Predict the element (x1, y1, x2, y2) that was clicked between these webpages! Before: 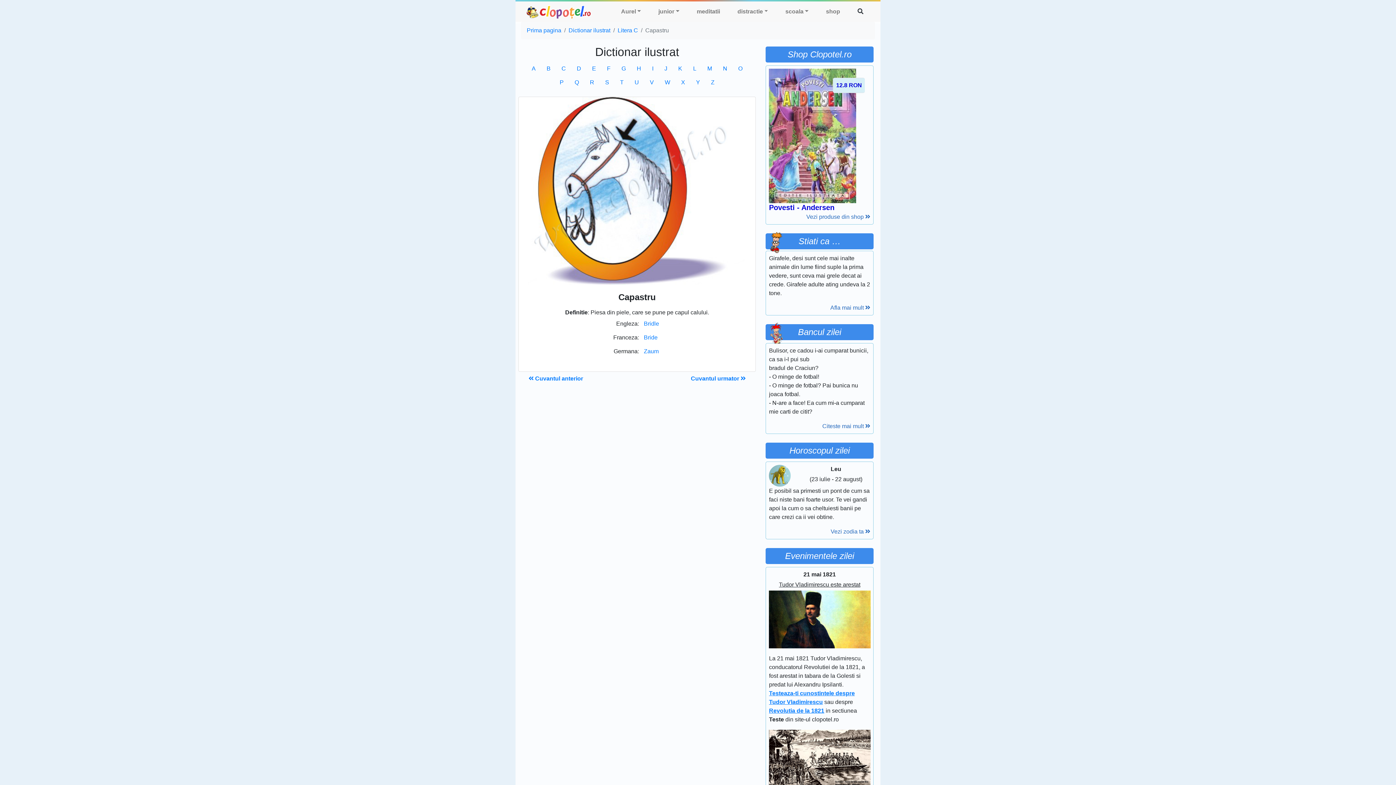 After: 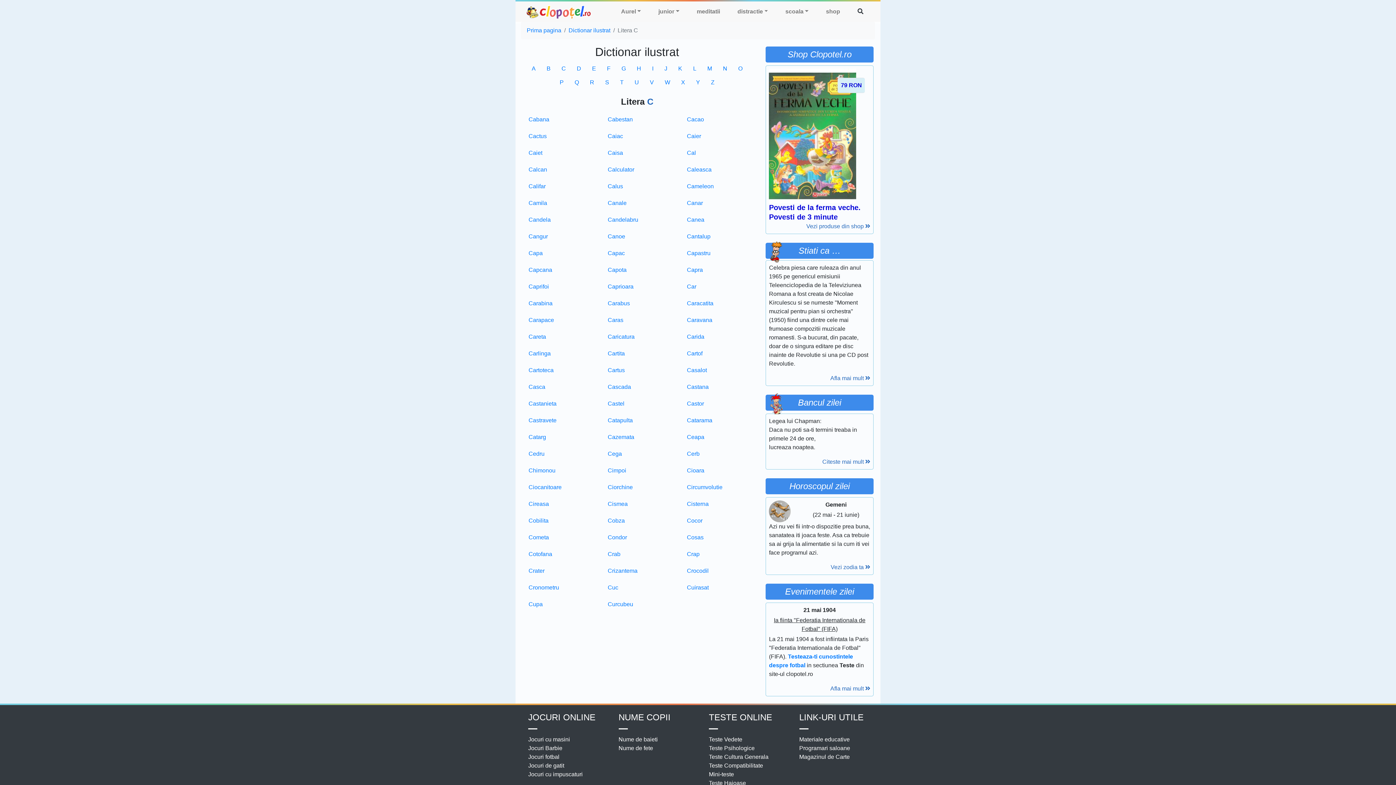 Action: bbox: (617, 26, 638, 34) label: Litera C